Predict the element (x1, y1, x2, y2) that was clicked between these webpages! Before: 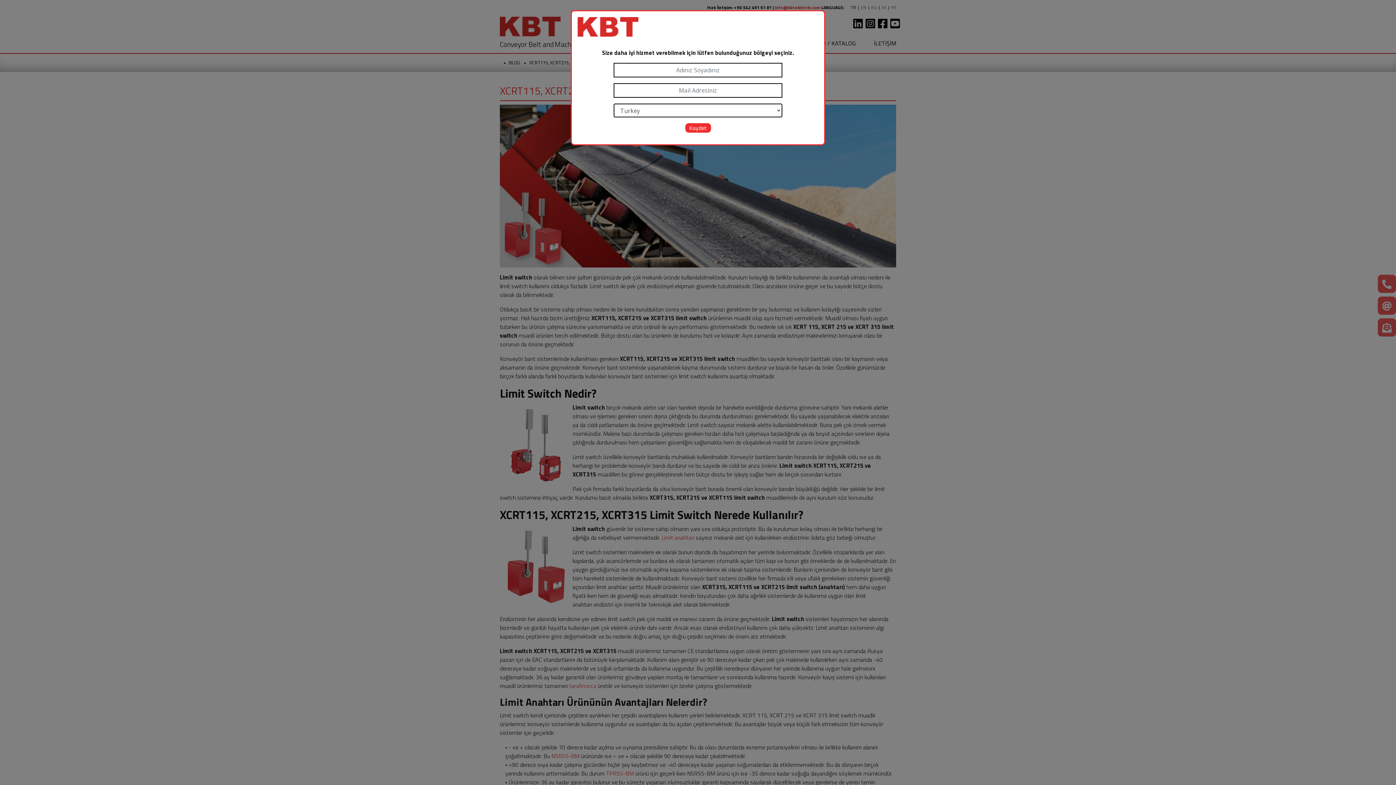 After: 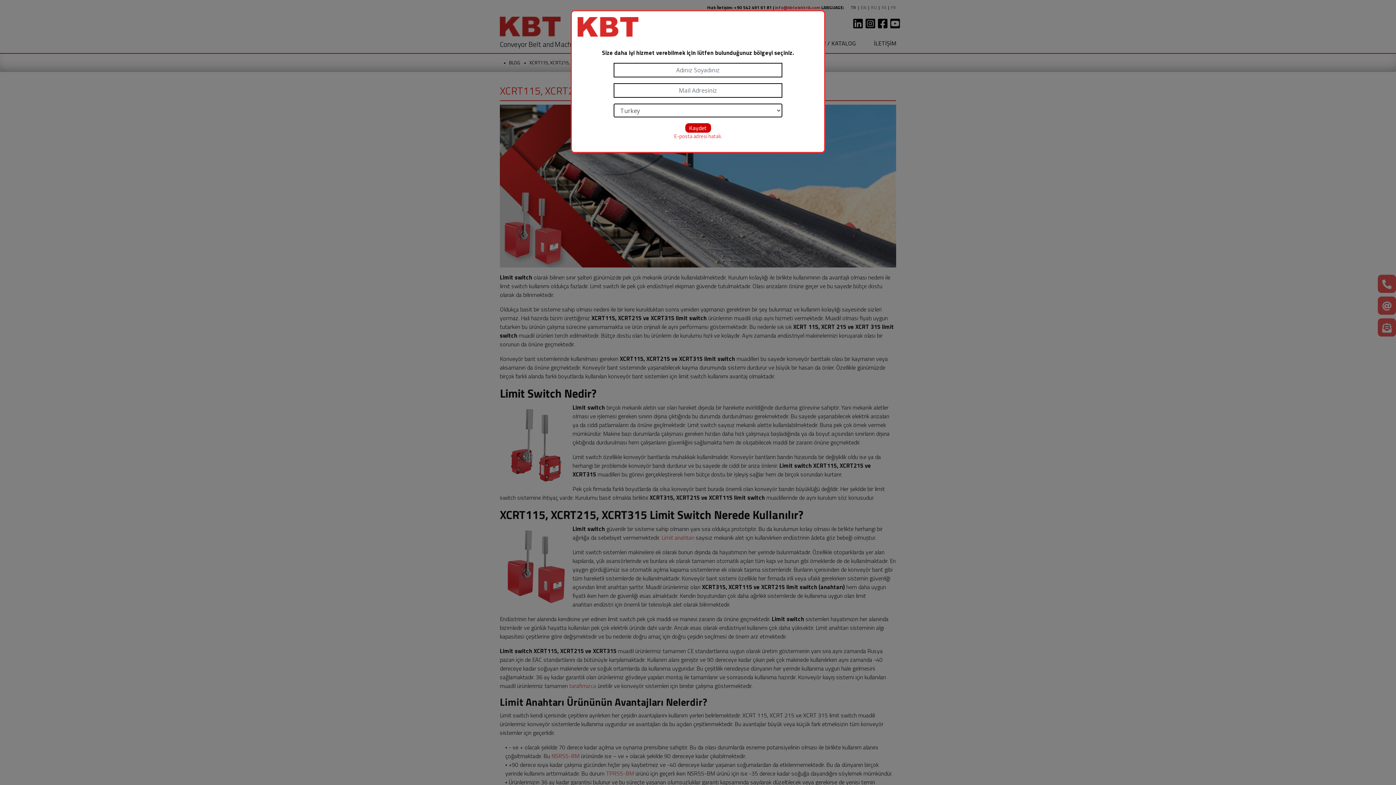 Action: label: Kaydet bbox: (685, 123, 711, 132)